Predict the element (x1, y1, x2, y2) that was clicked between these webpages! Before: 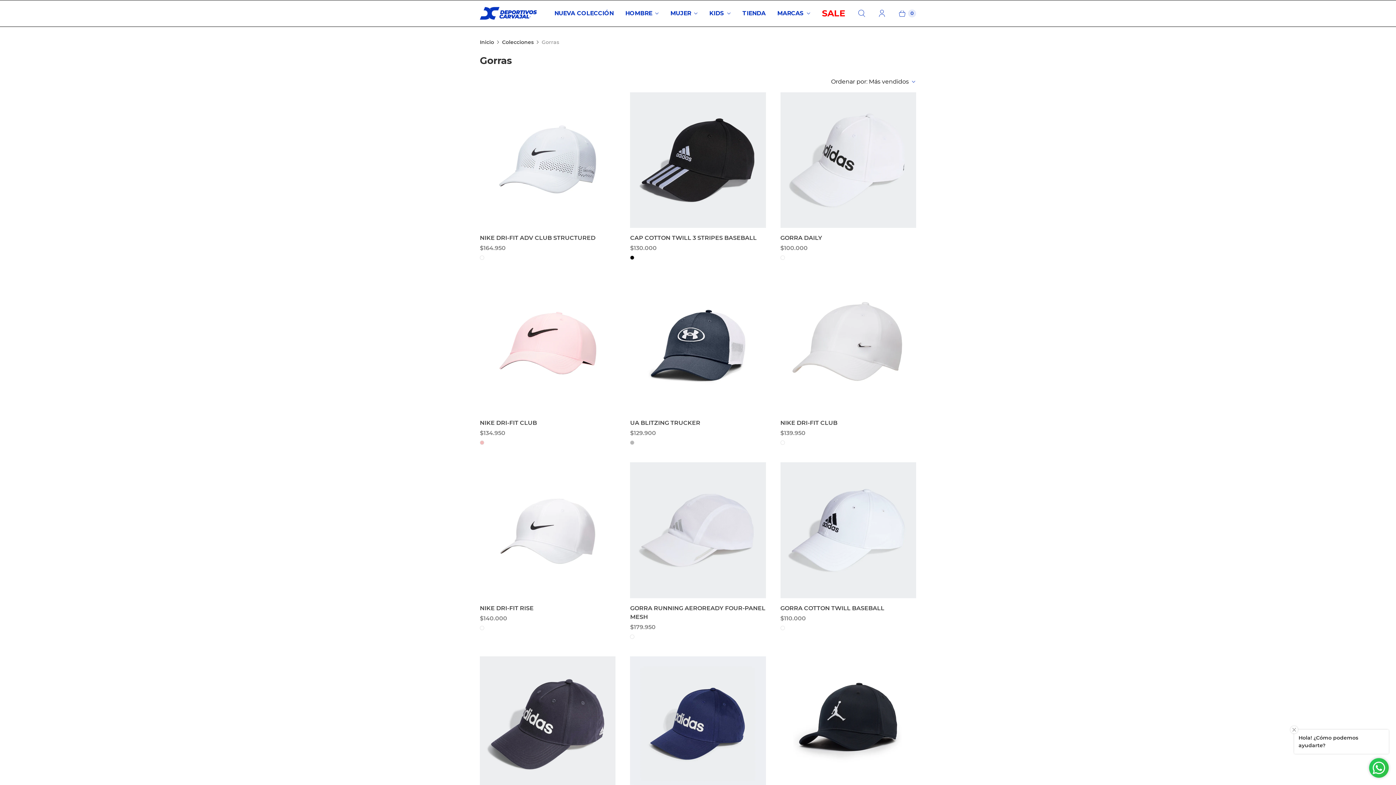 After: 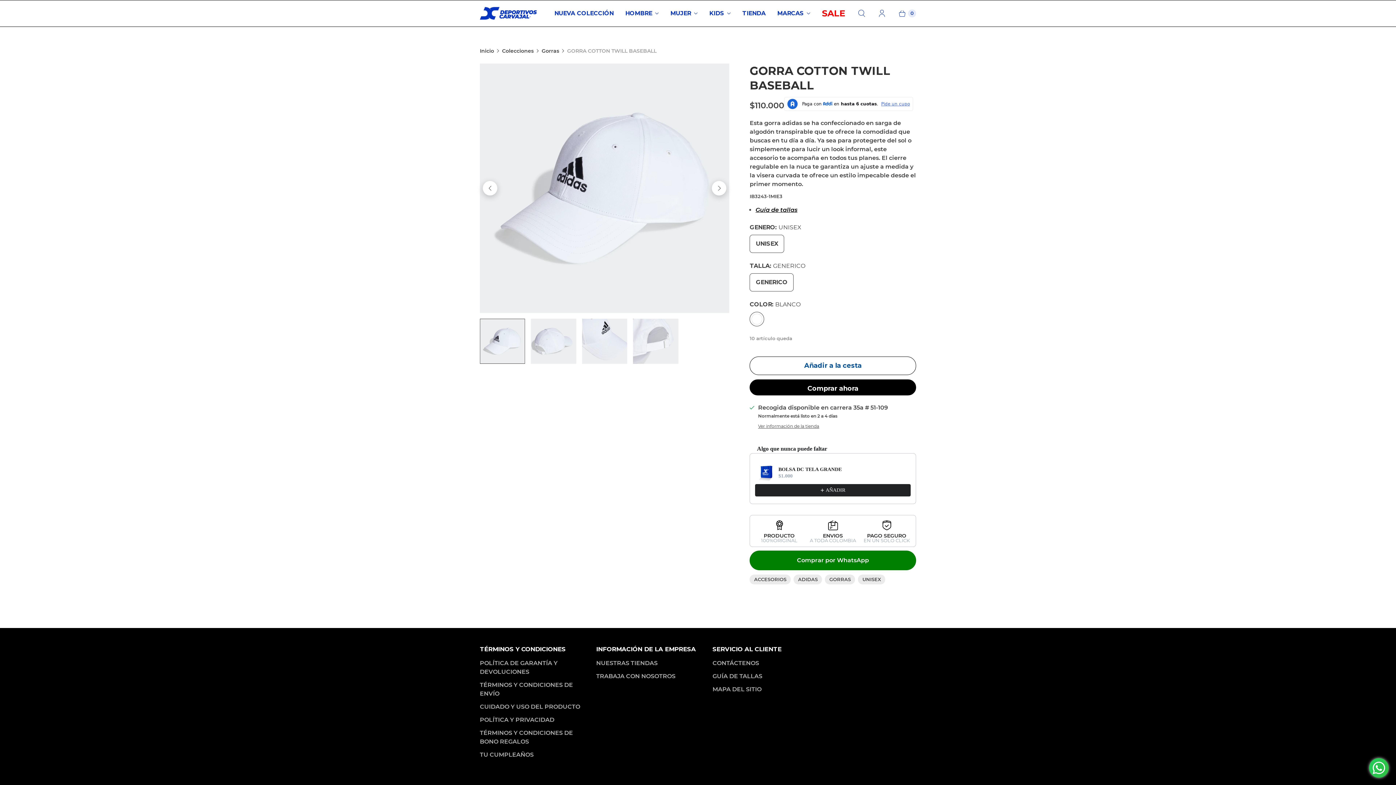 Action: bbox: (780, 462, 916, 598) label: /products/gorra-adidas-21